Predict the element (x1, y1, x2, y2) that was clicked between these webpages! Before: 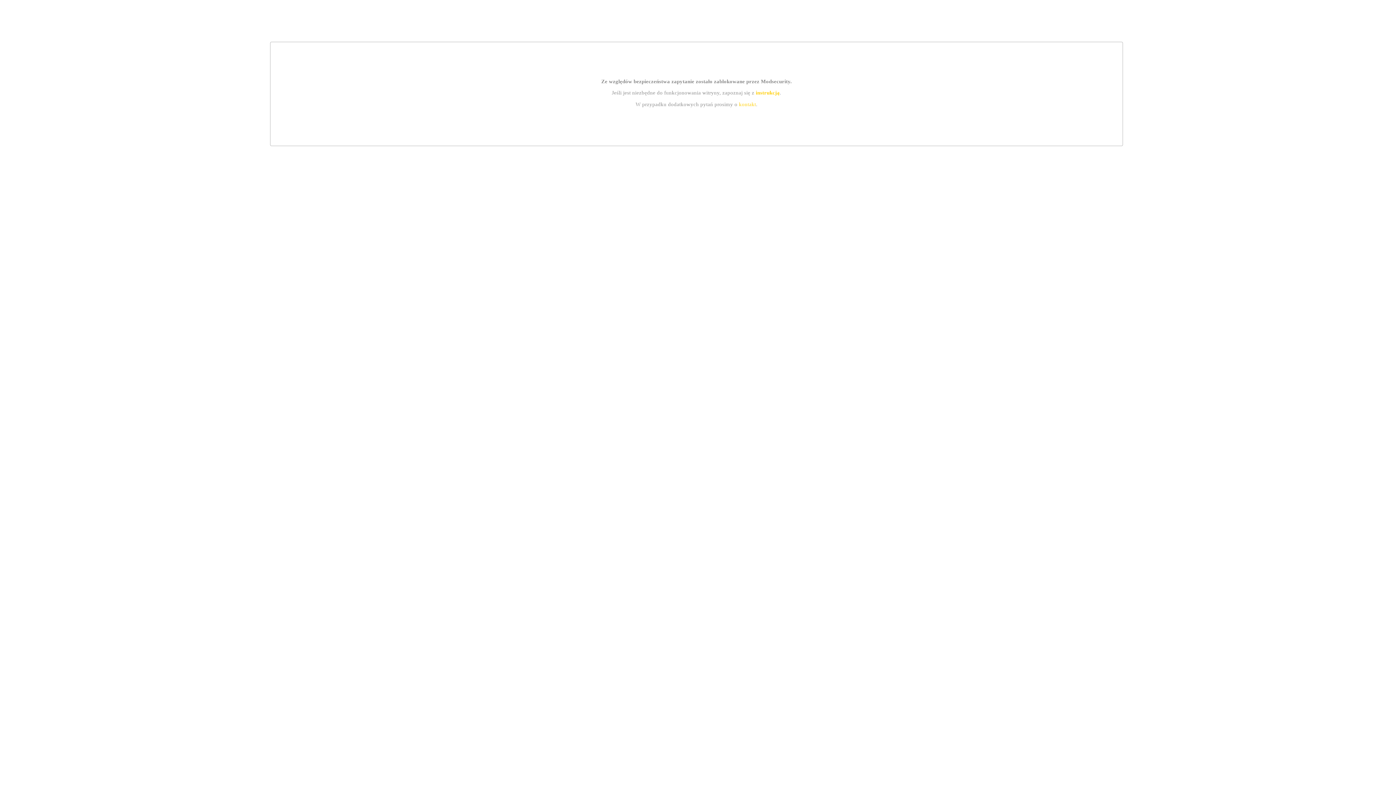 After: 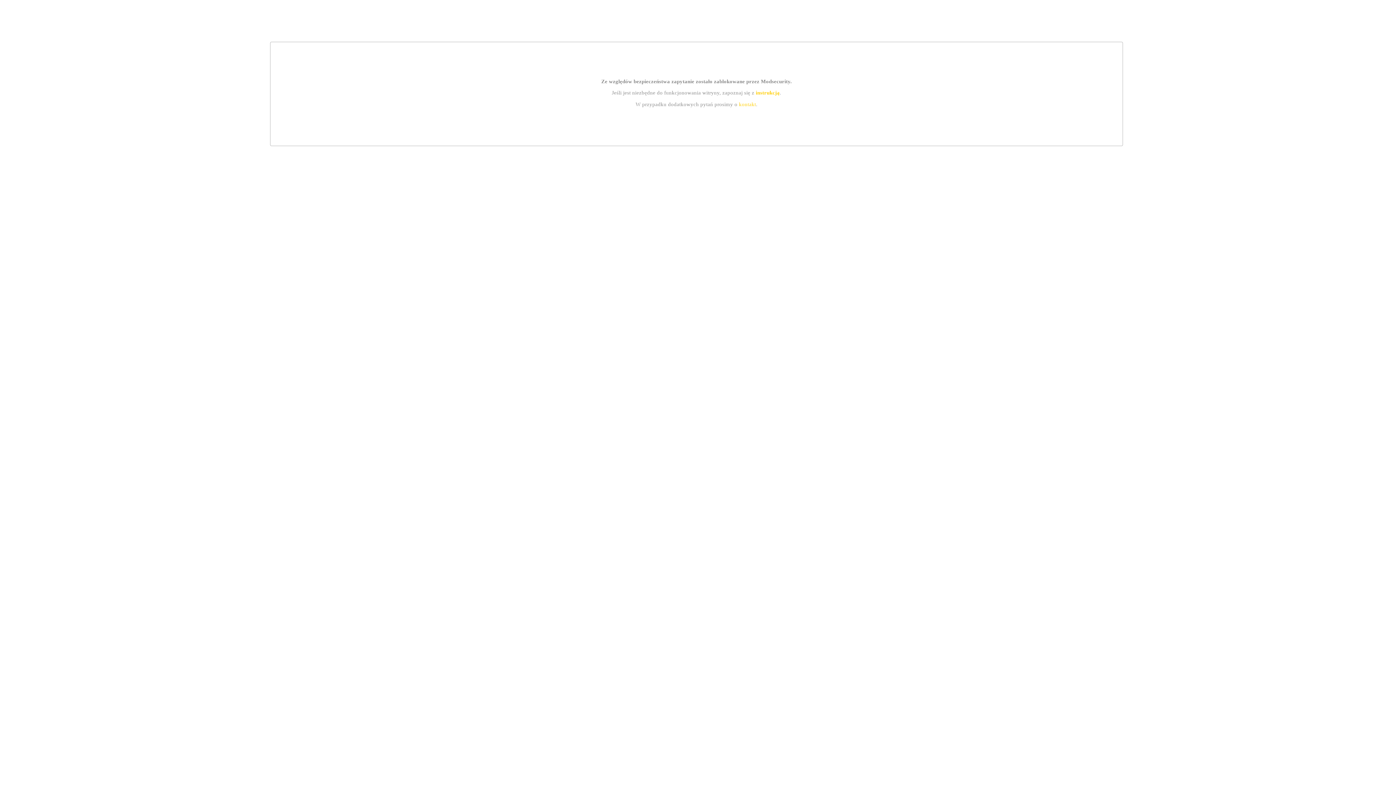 Action: label: kontakt bbox: (739, 101, 756, 107)